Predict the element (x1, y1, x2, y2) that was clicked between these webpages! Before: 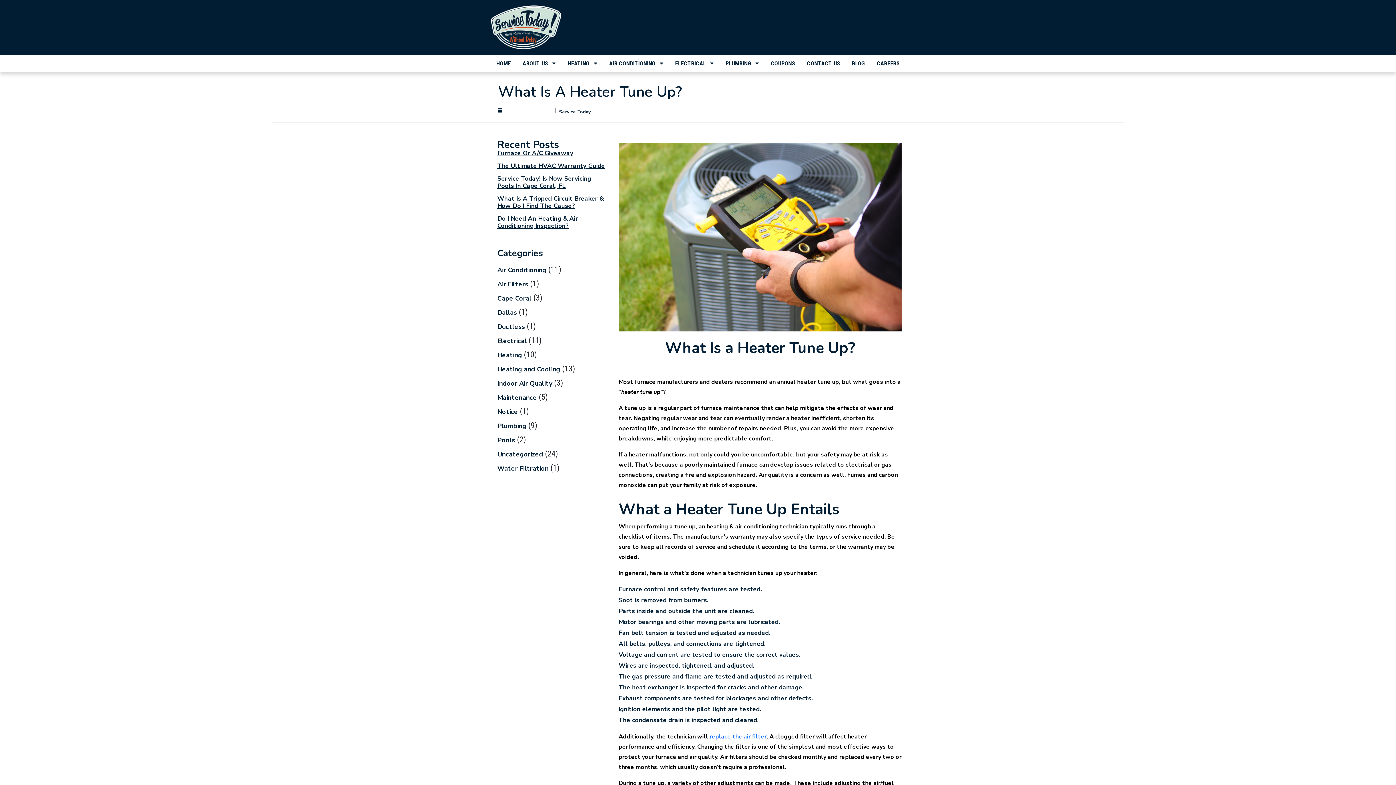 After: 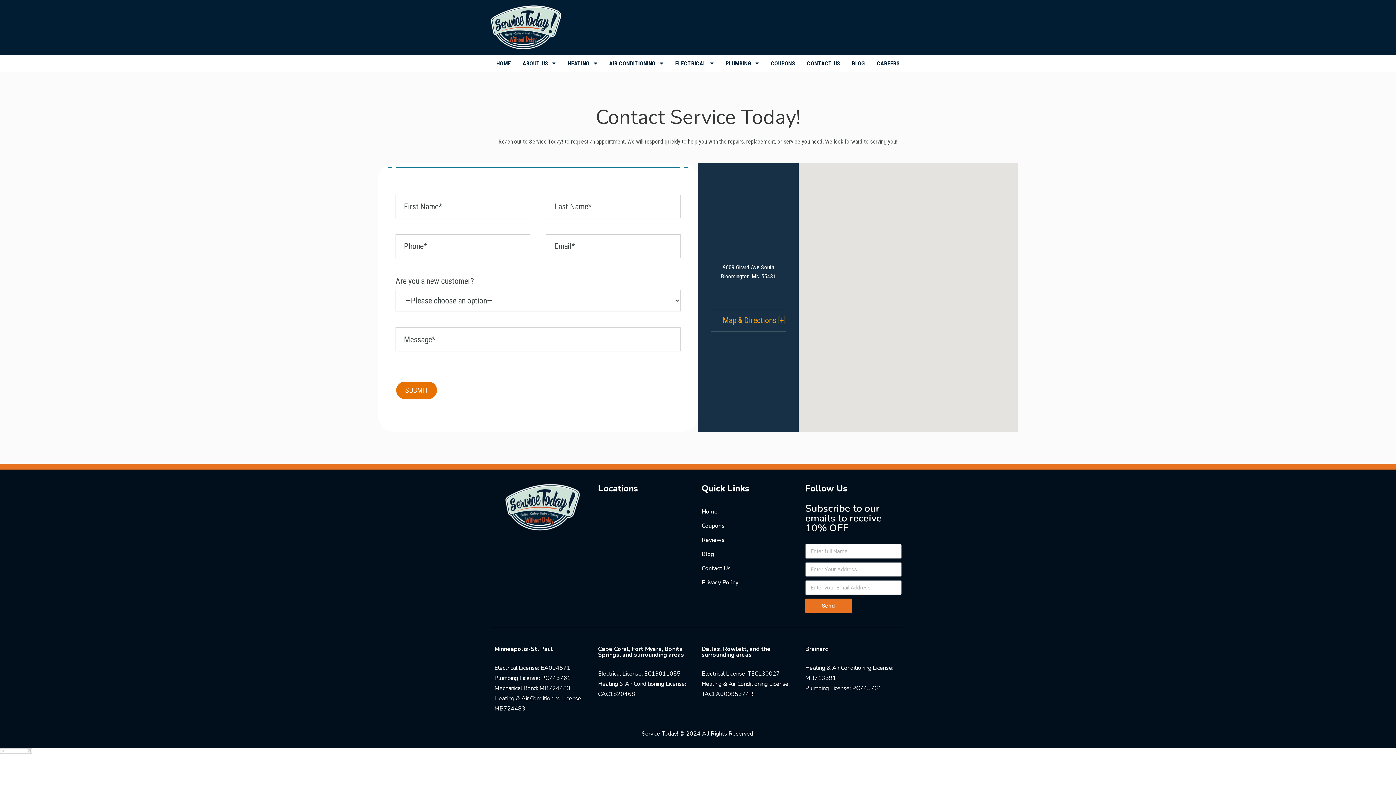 Action: label: CONTACT US bbox: (807, 54, 840, 72)